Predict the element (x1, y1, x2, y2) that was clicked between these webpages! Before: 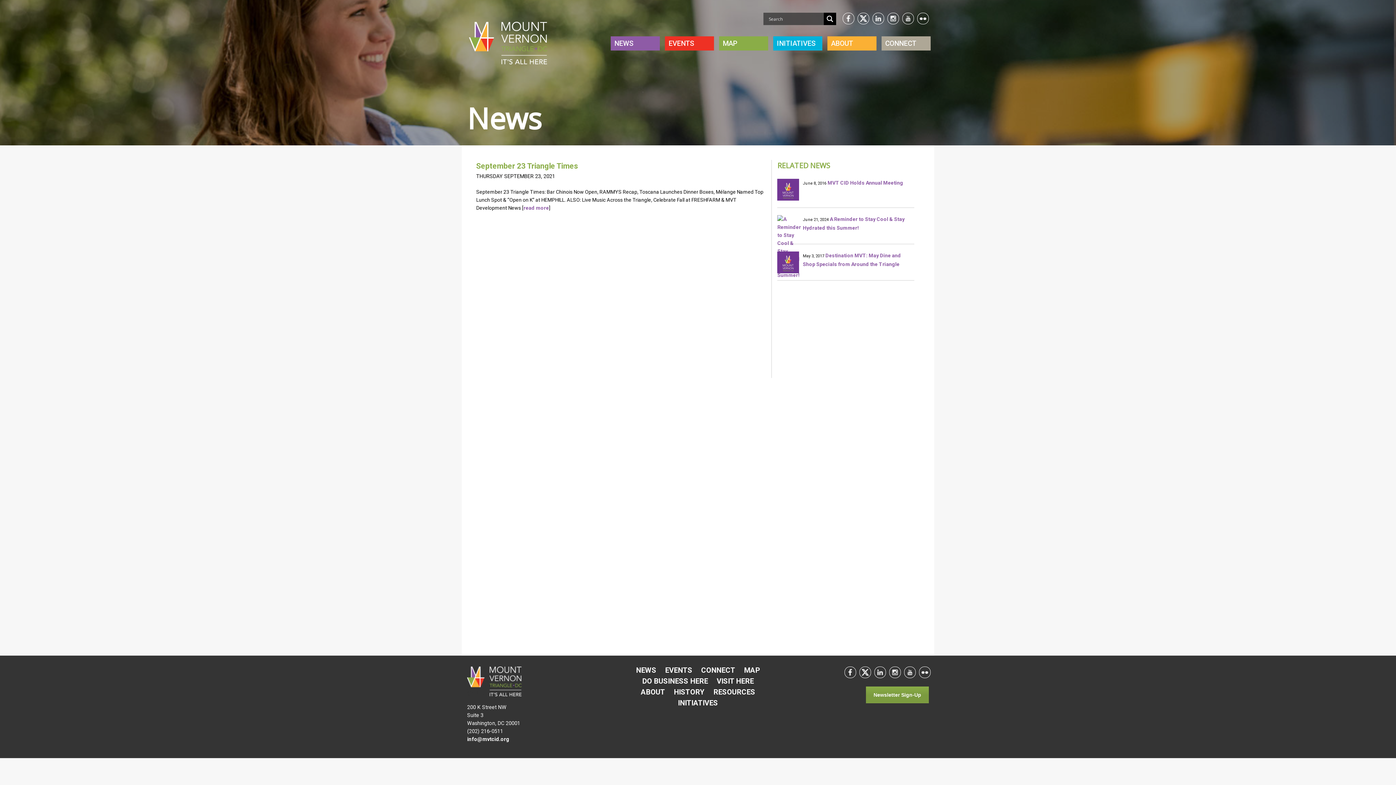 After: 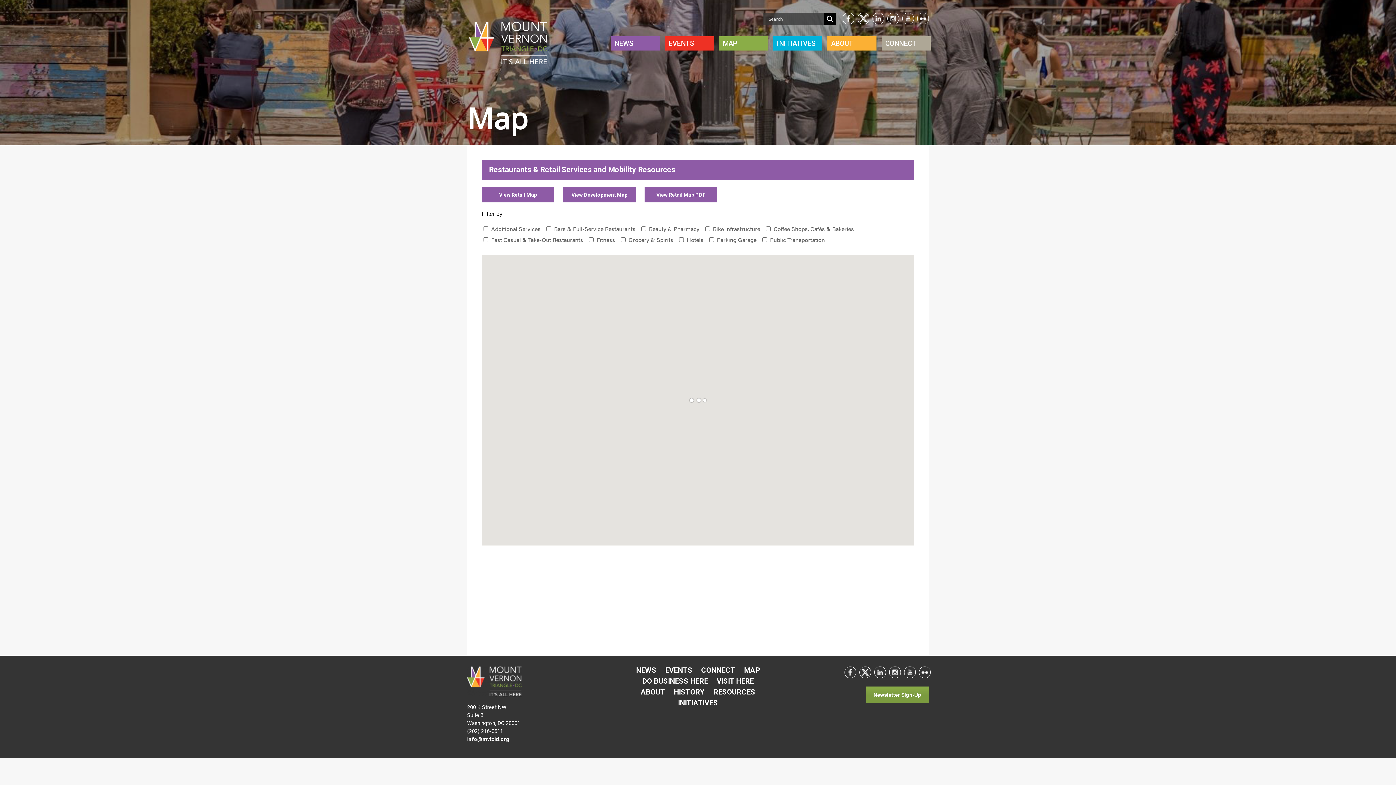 Action: label: MAP bbox: (744, 666, 760, 674)